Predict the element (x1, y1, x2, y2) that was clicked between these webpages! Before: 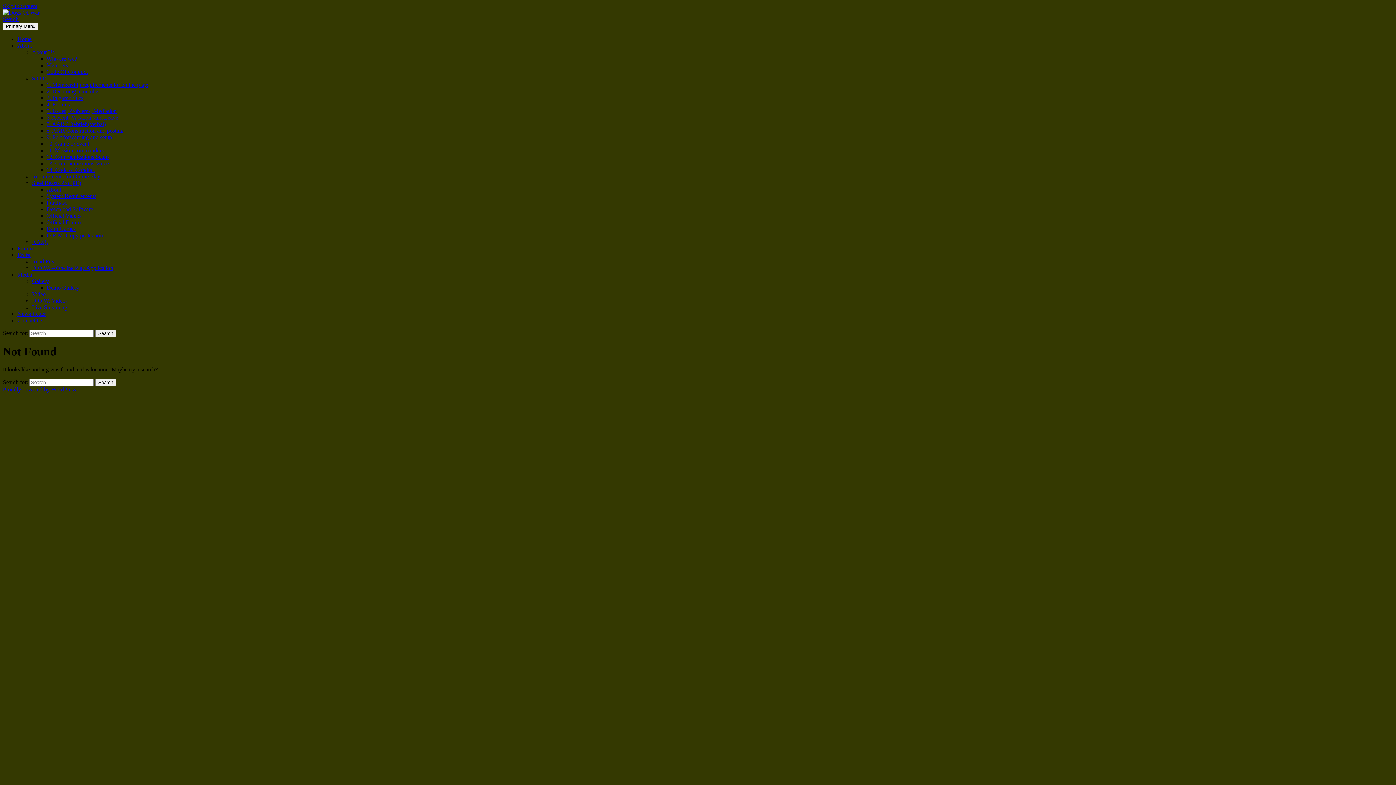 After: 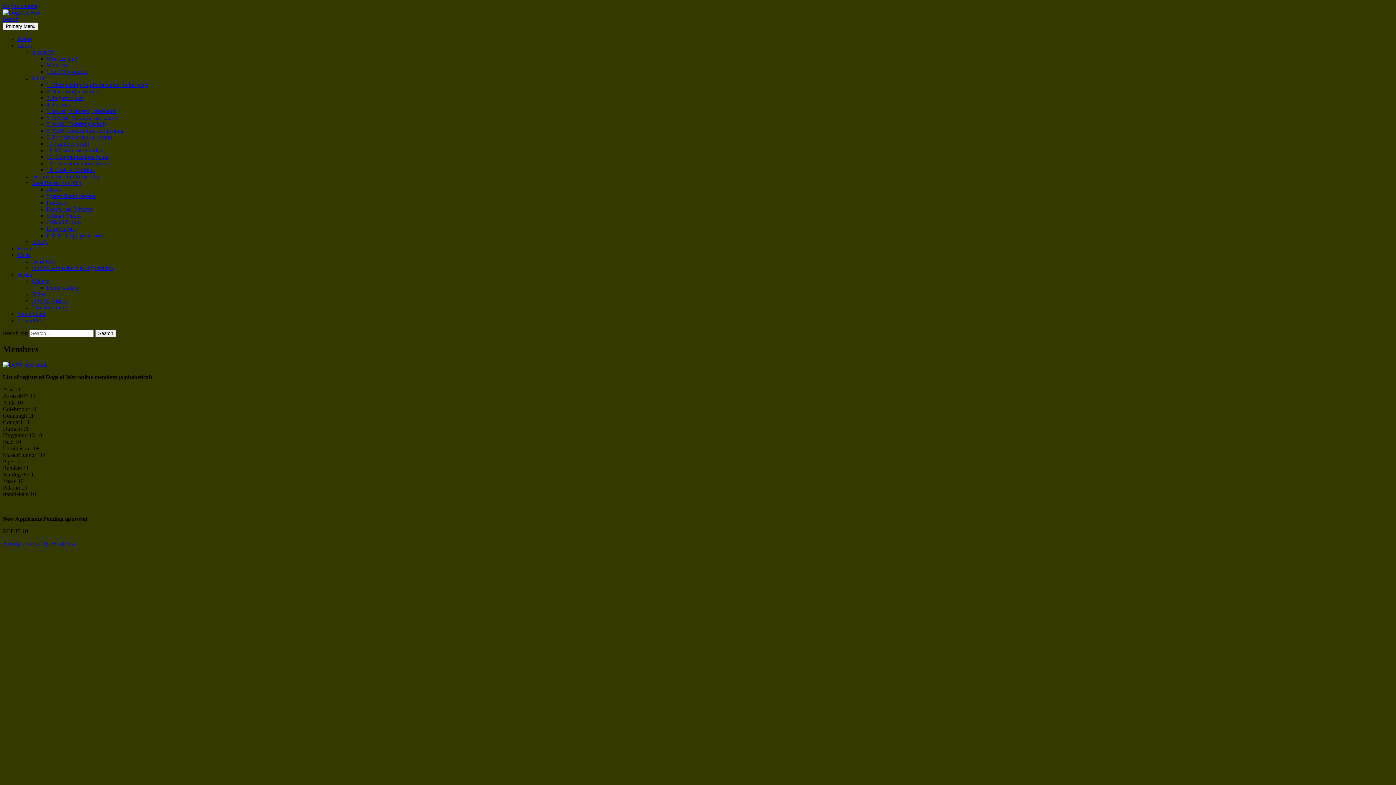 Action: label: Members bbox: (46, 62, 68, 68)